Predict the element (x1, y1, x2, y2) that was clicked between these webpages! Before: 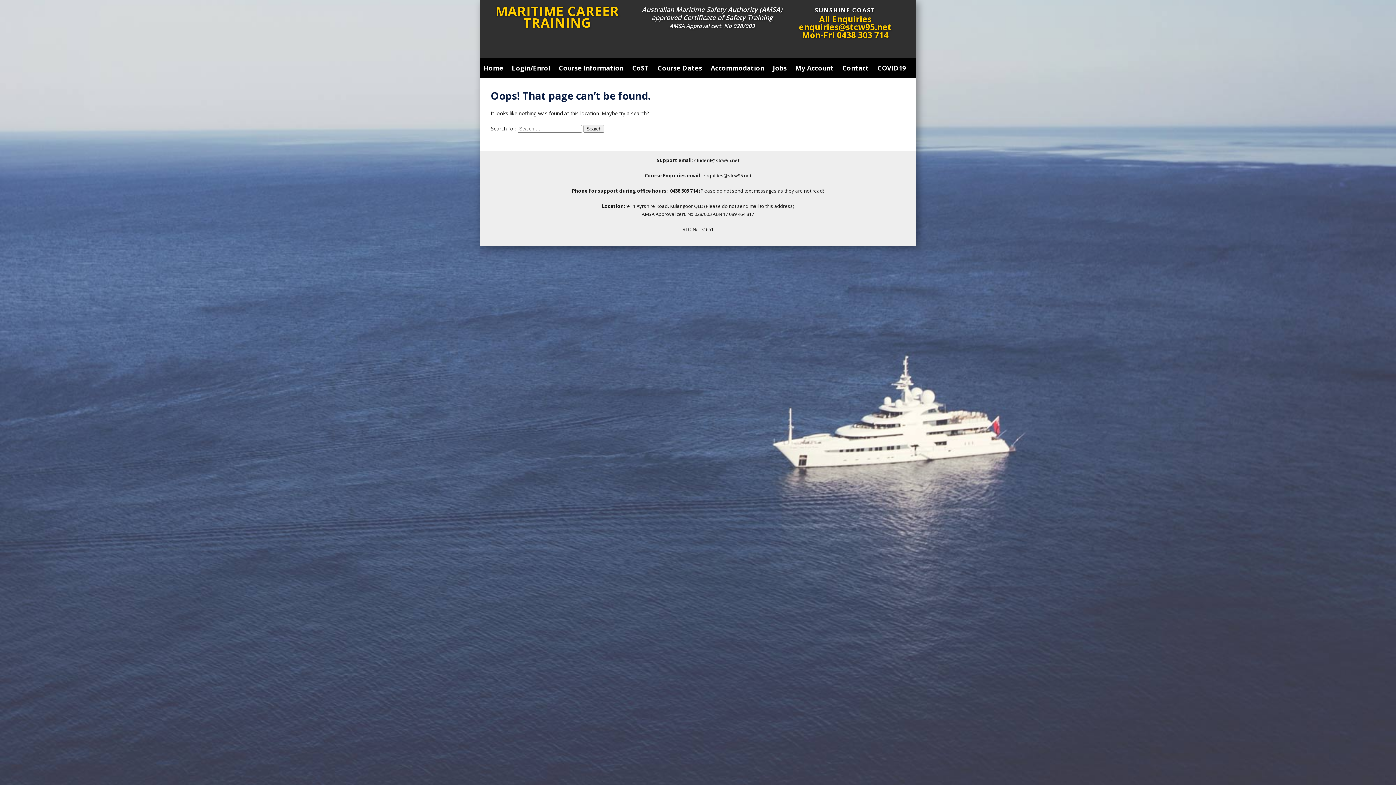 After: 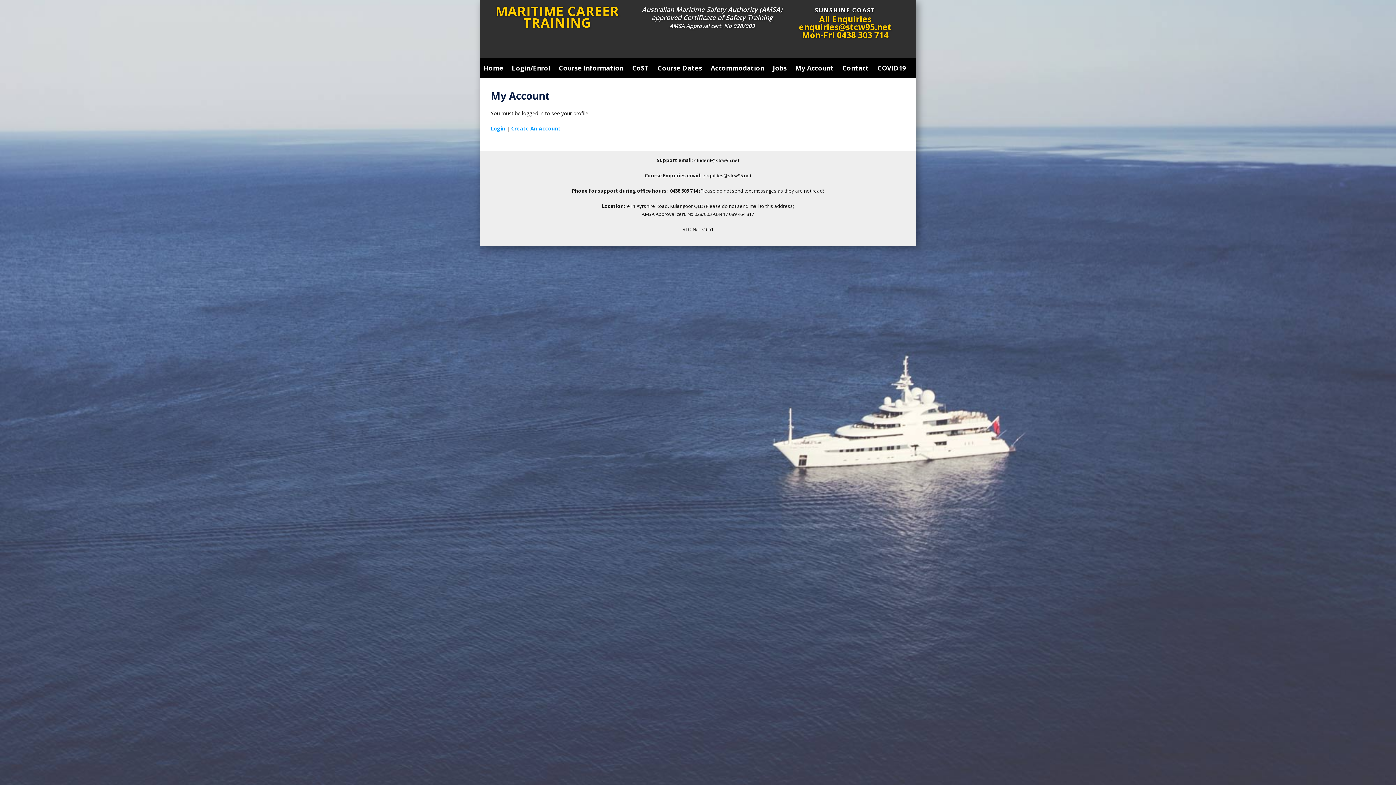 Action: label: My Account bbox: (792, 57, 837, 78)